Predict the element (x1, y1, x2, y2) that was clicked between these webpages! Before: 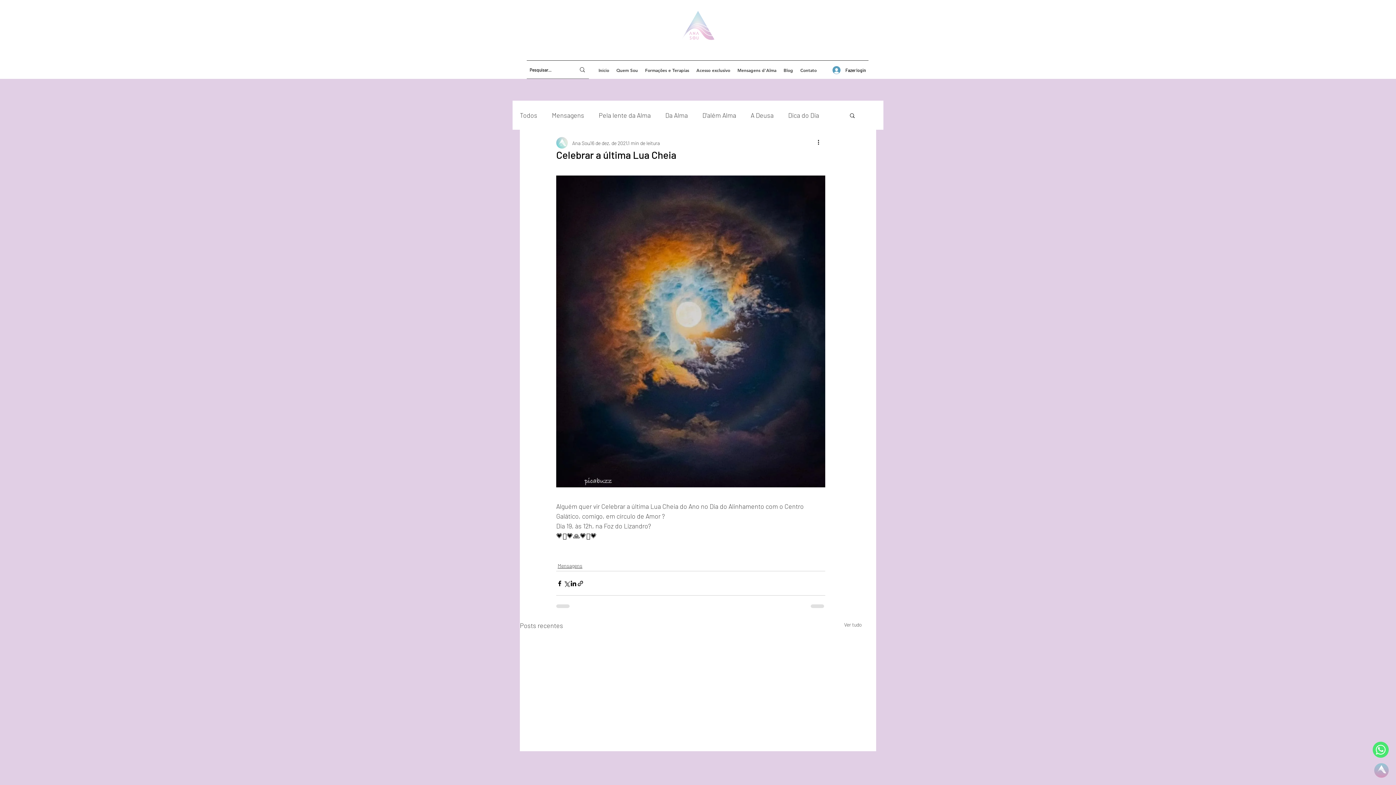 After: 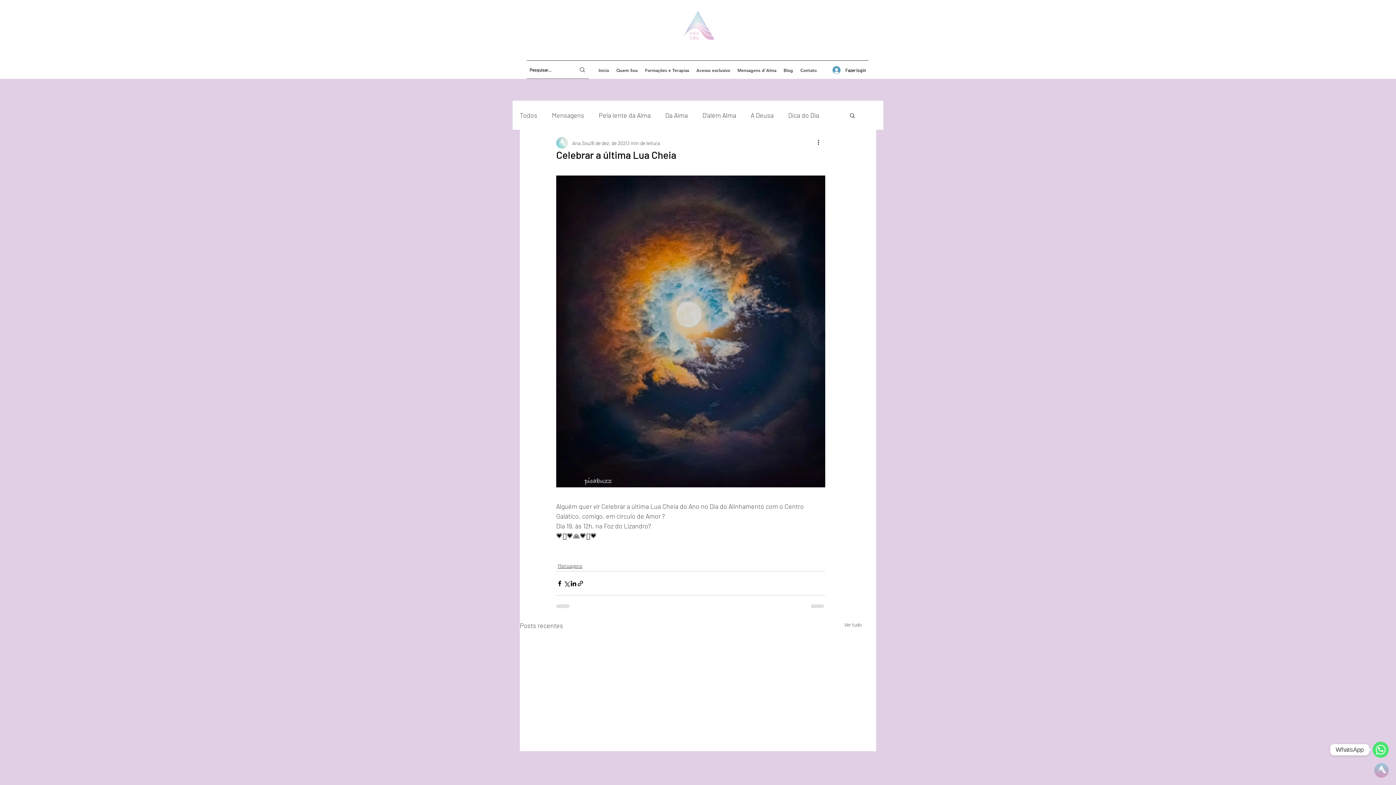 Action: bbox: (1373, 742, 1389, 758) label: WhatsApp